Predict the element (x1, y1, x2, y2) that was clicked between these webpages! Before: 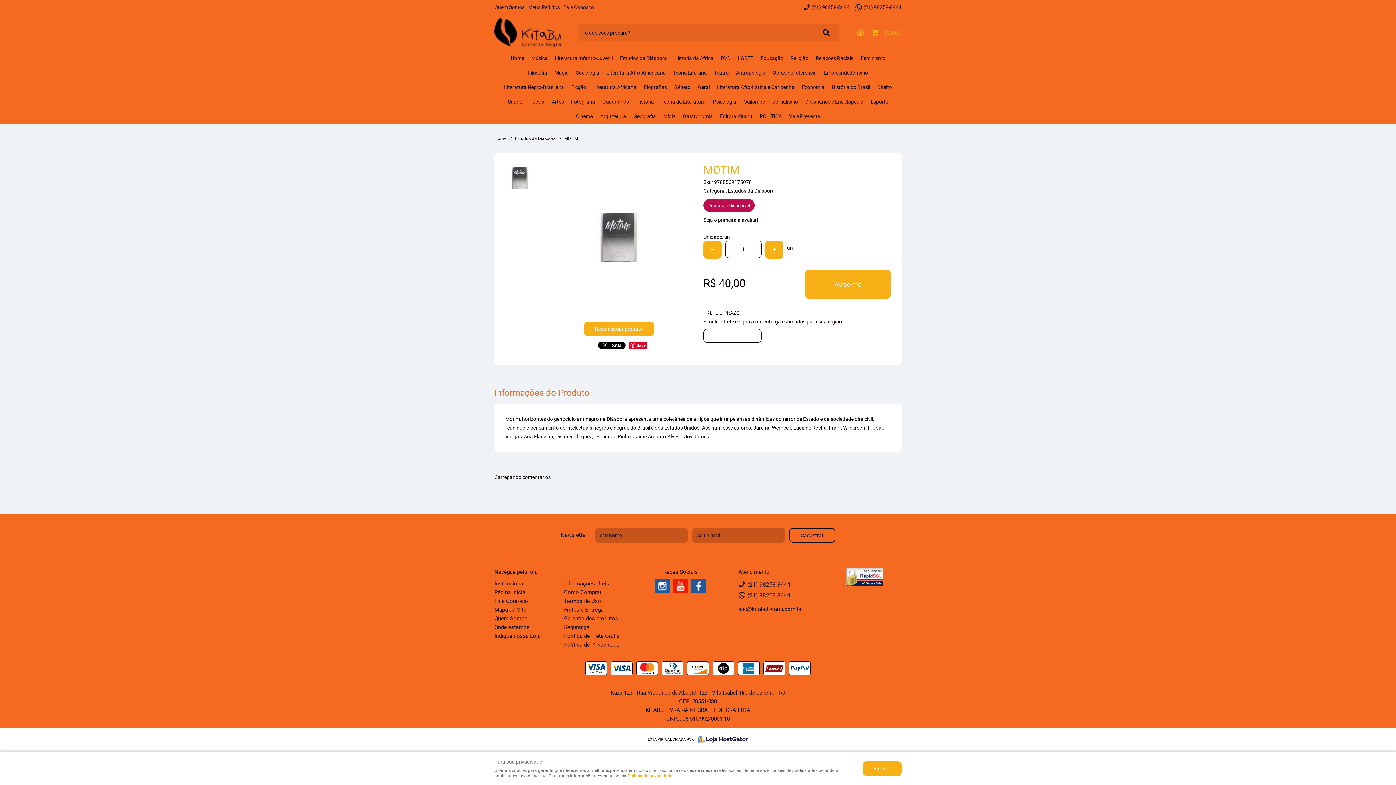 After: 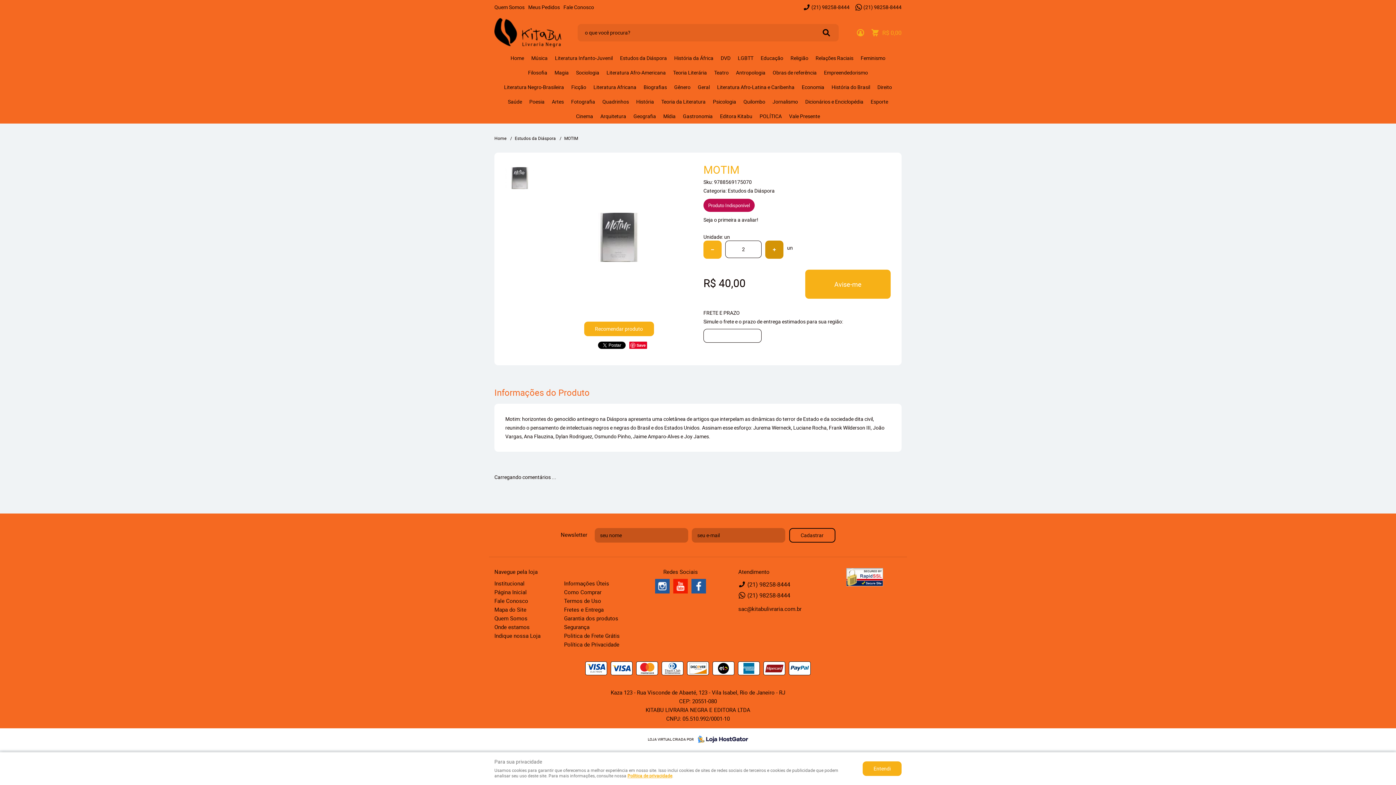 Action: bbox: (765, 240, 783, 258)